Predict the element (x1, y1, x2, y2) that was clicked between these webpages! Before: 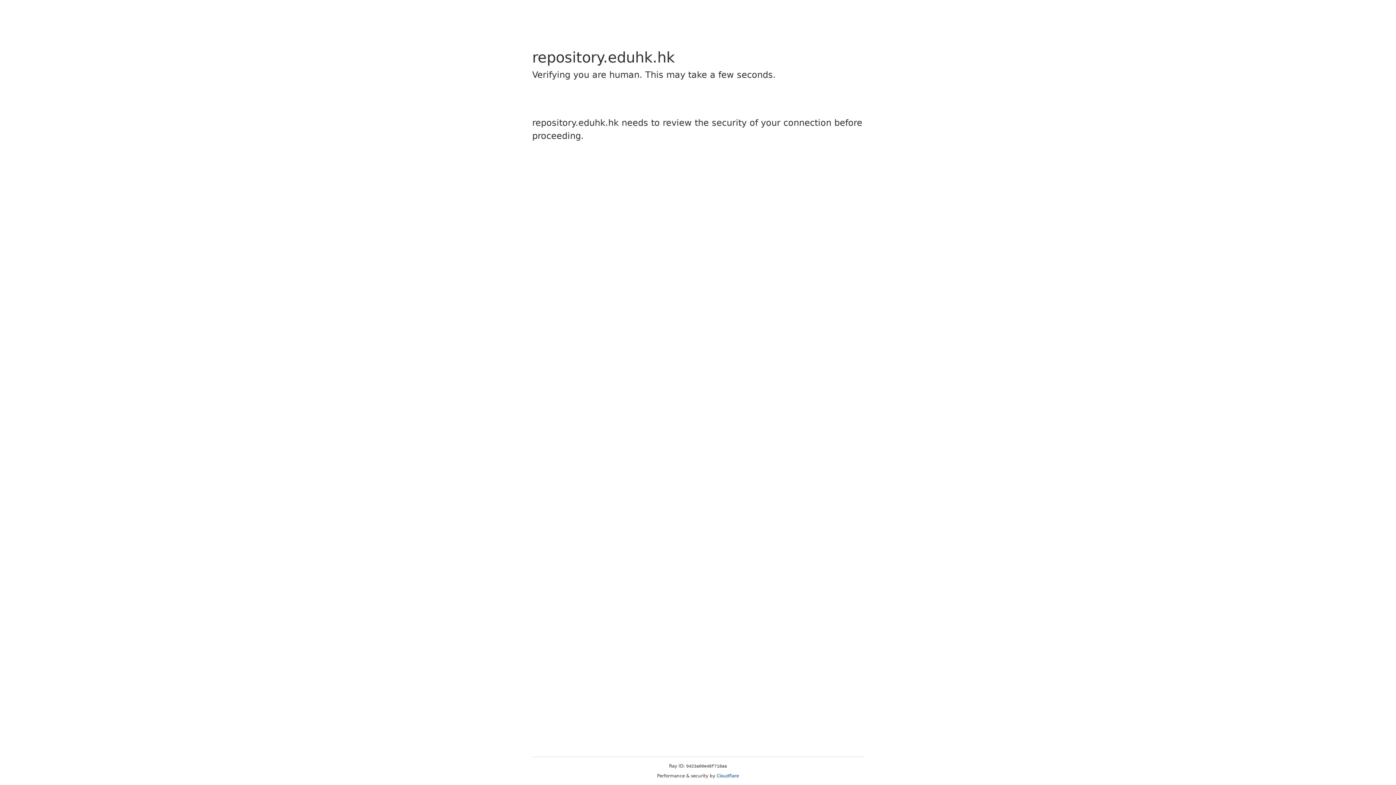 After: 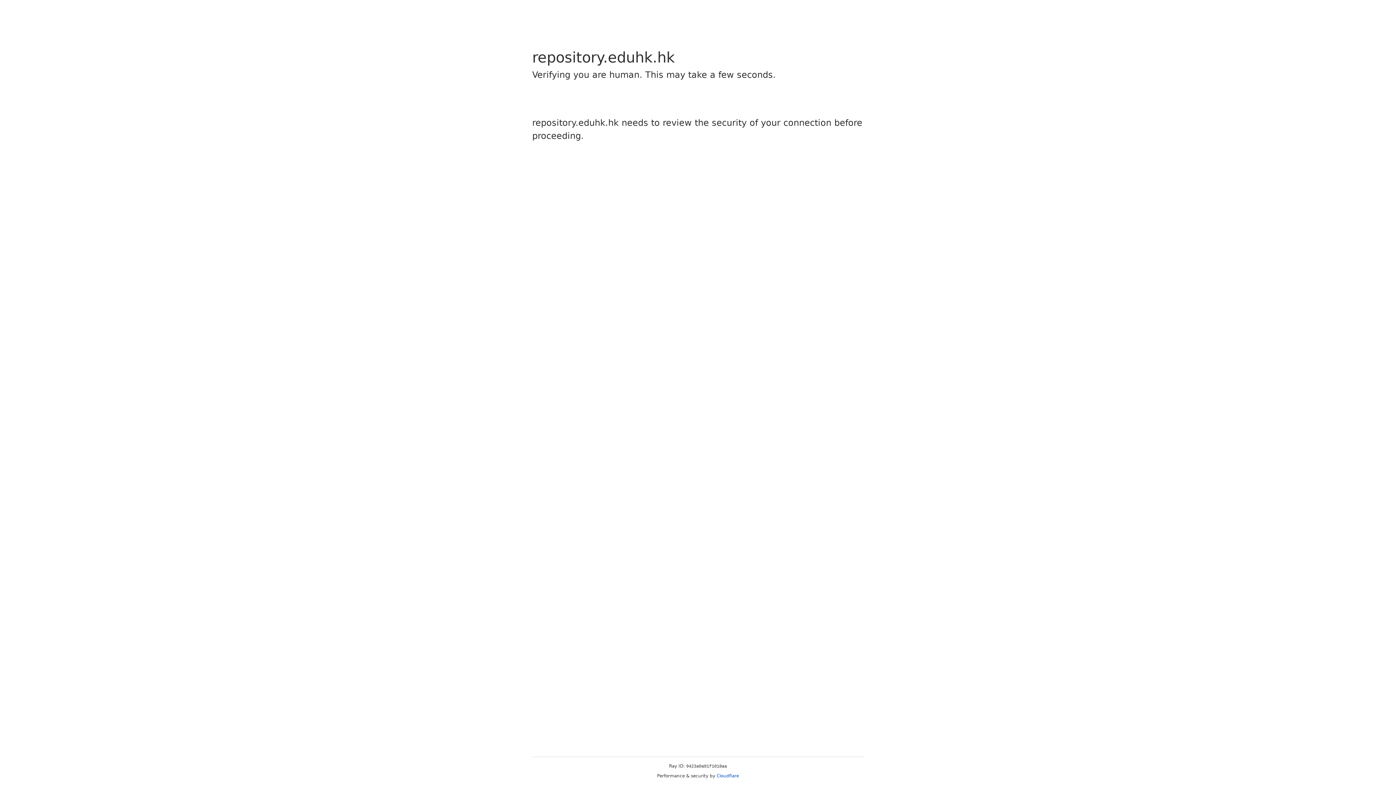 Action: bbox: (716, 773, 739, 778) label: Cloudflare